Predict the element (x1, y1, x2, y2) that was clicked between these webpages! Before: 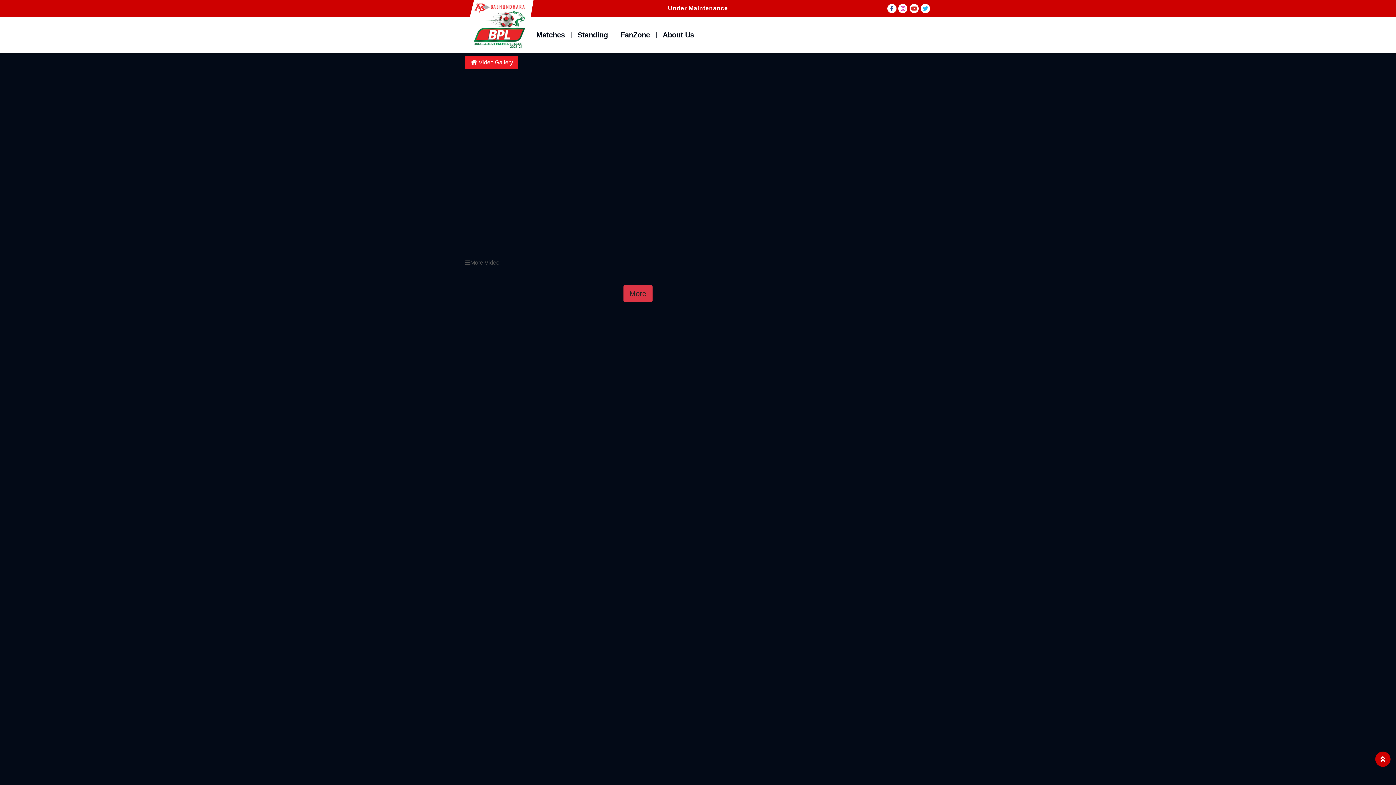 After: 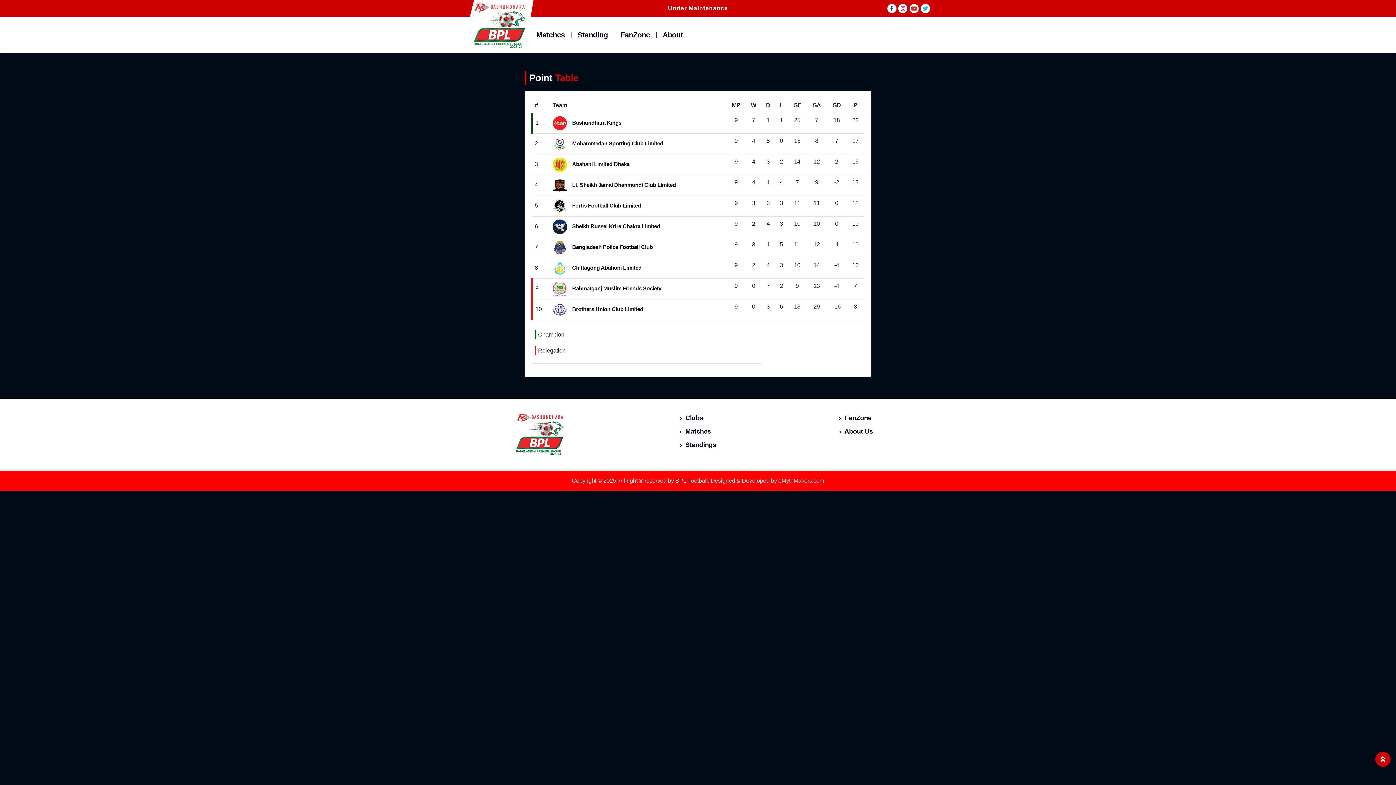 Action: bbox: (571, 31, 614, 38) label: Standing